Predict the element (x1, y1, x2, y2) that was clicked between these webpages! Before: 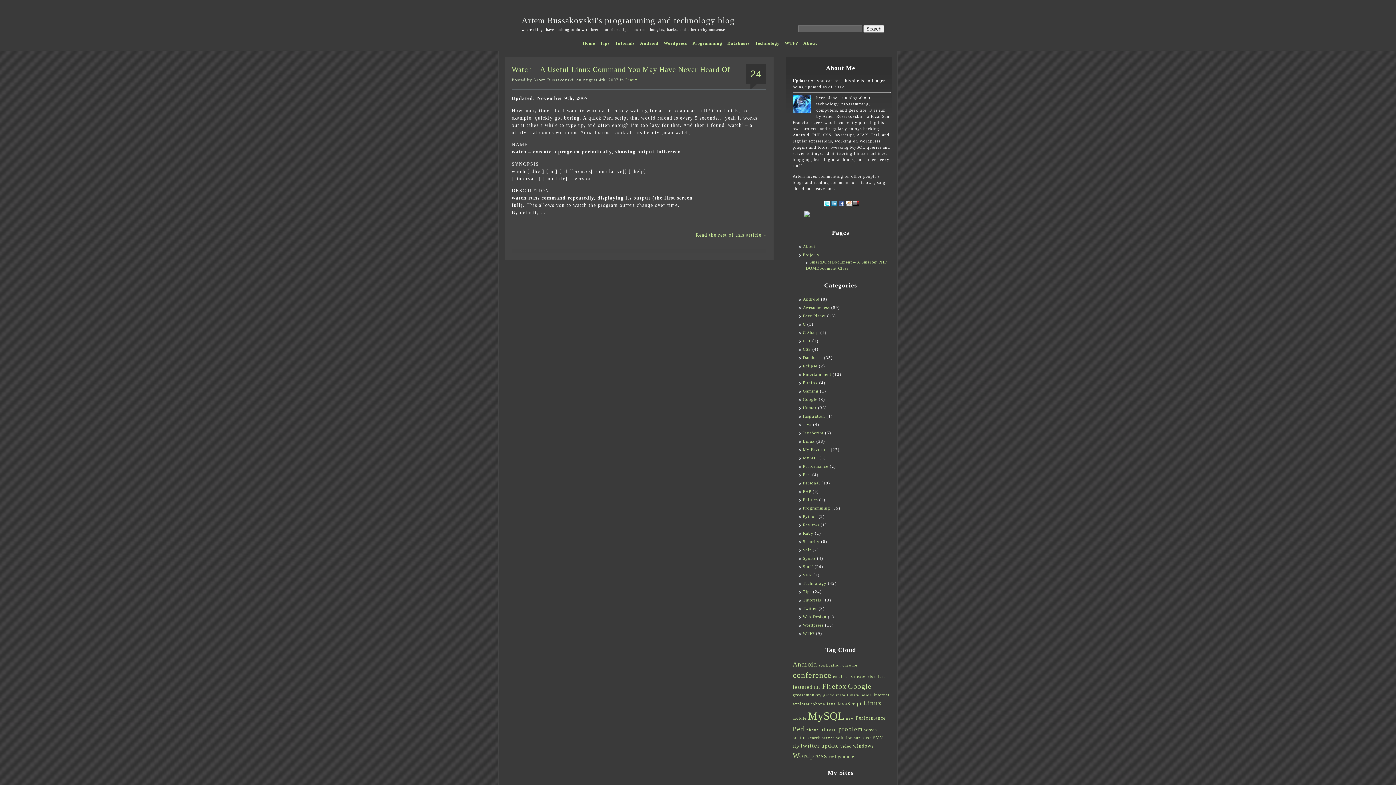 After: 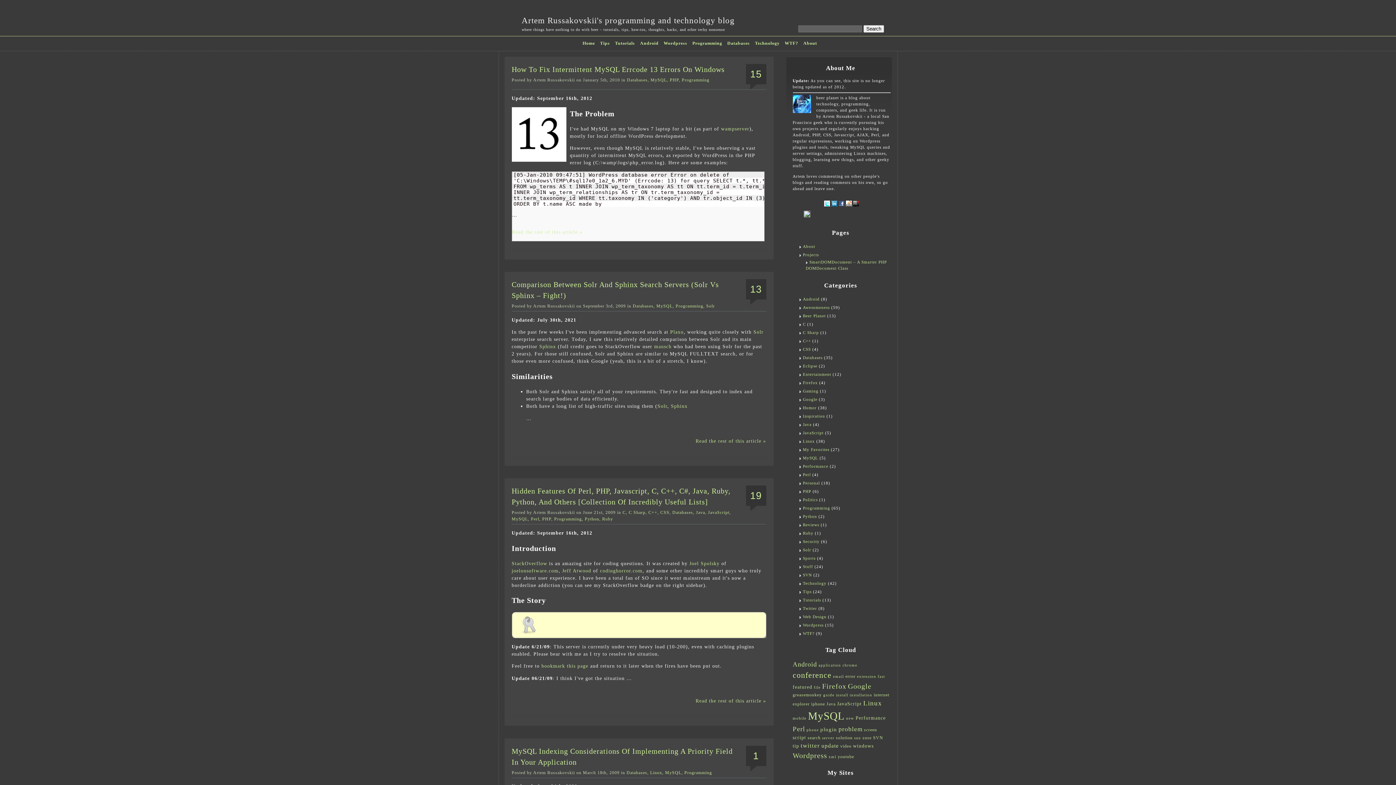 Action: label: MySQL bbox: (799, 456, 818, 460)